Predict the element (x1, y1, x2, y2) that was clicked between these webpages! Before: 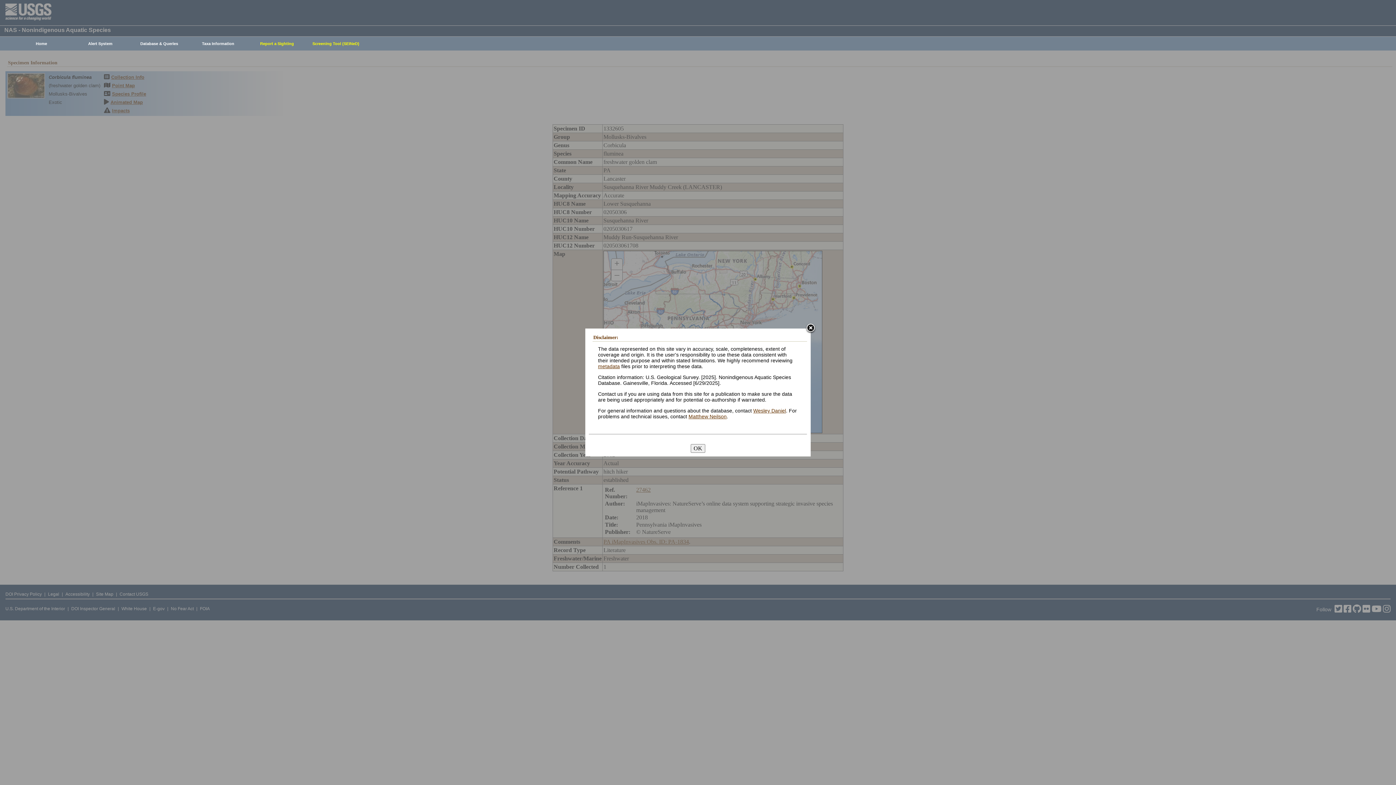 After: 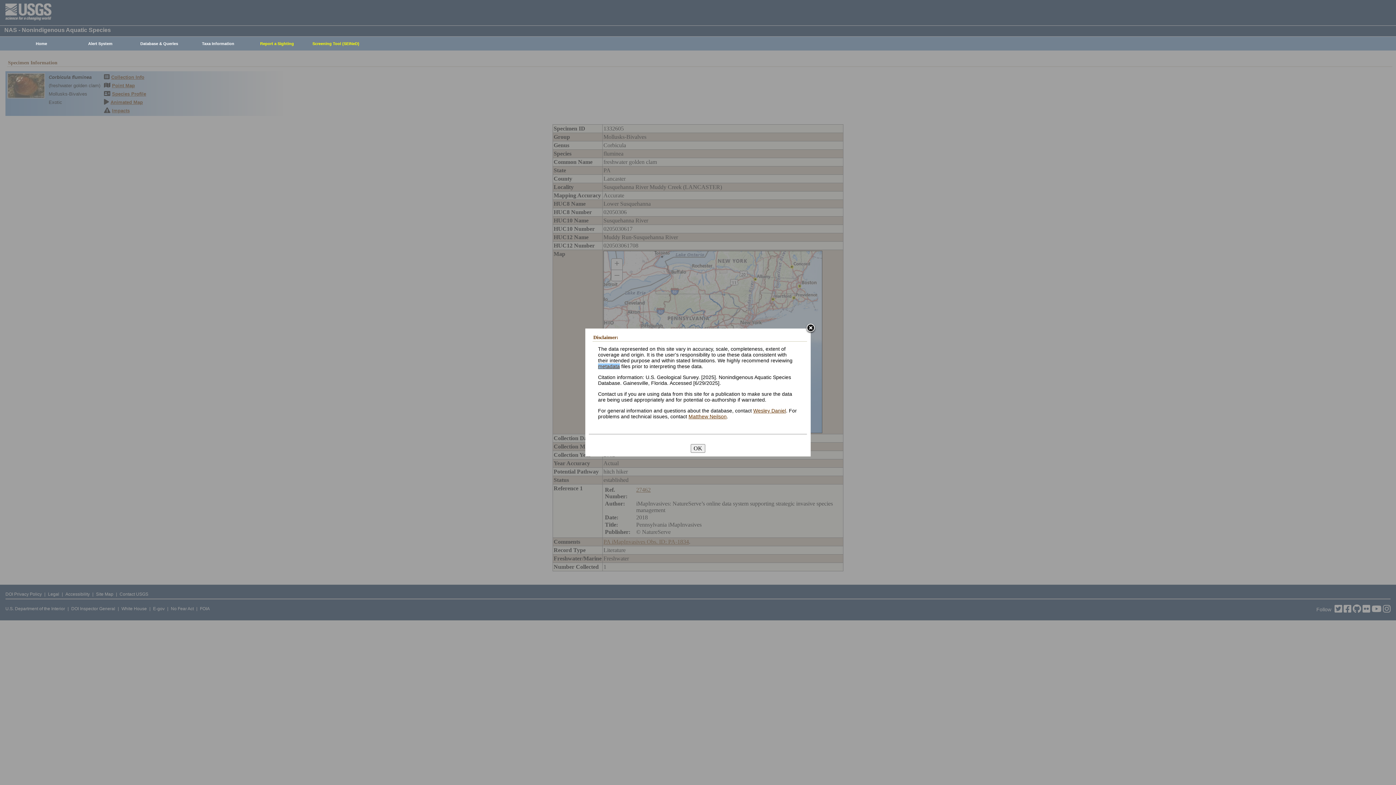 Action: bbox: (598, 363, 620, 369) label: metadata